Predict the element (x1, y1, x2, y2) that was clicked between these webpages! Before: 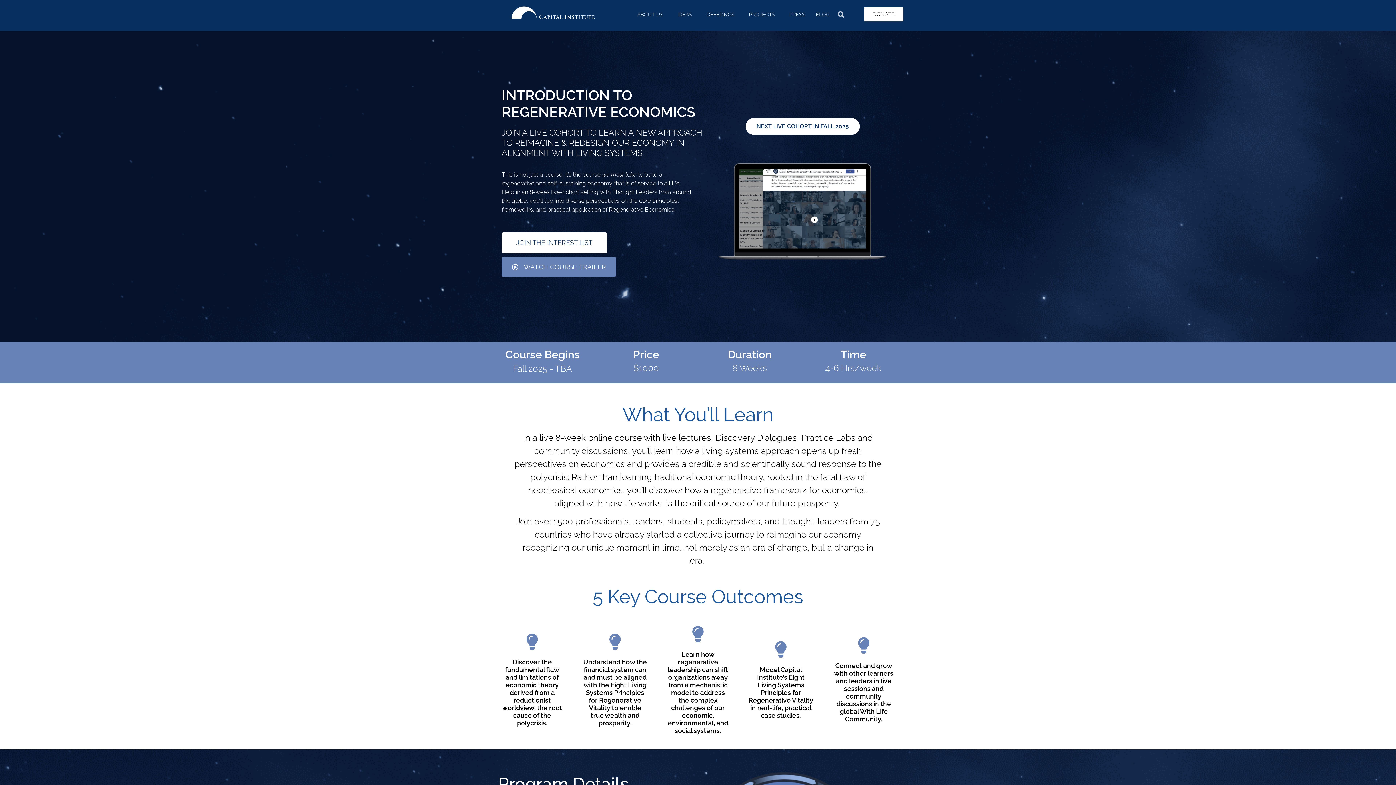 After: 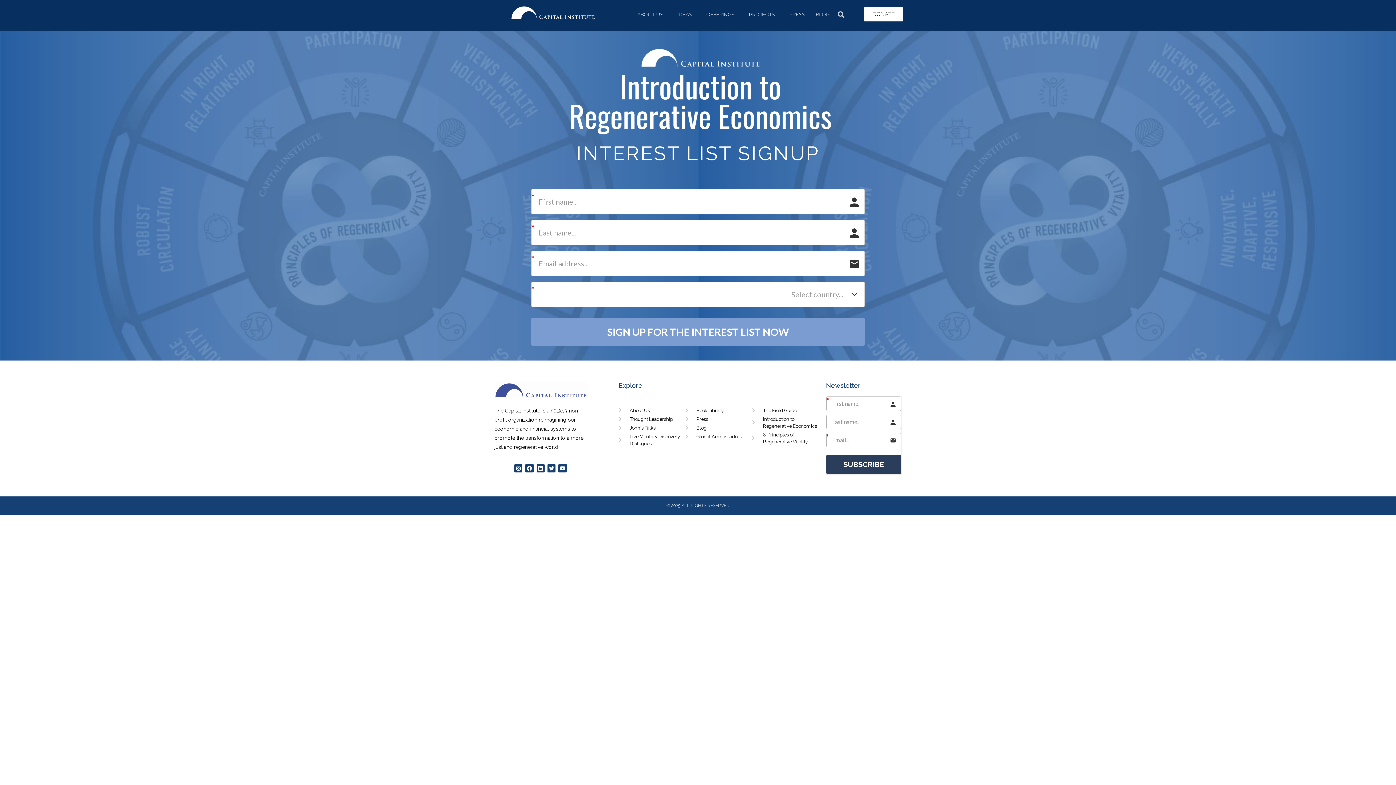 Action: bbox: (501, 232, 607, 253) label: JOIN THE INTEREST LIST